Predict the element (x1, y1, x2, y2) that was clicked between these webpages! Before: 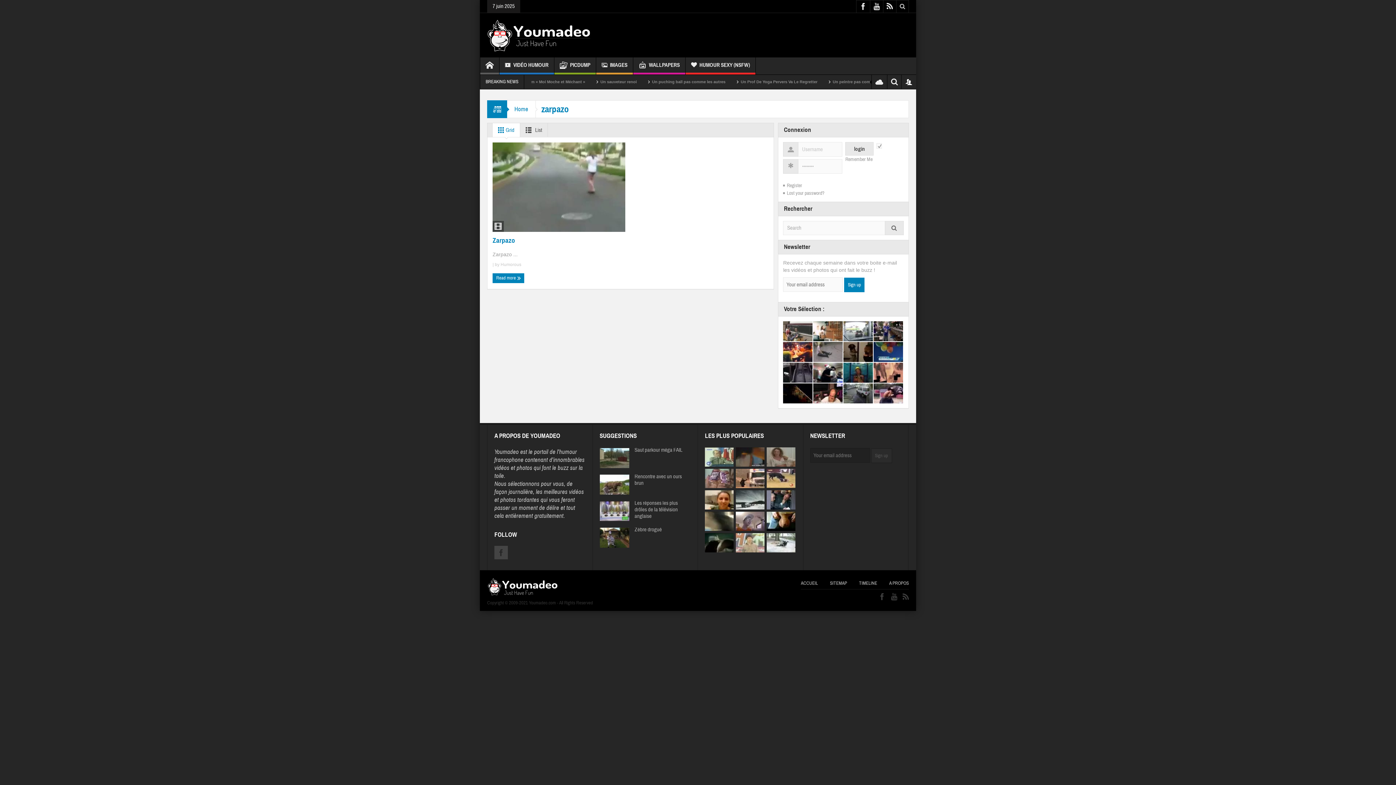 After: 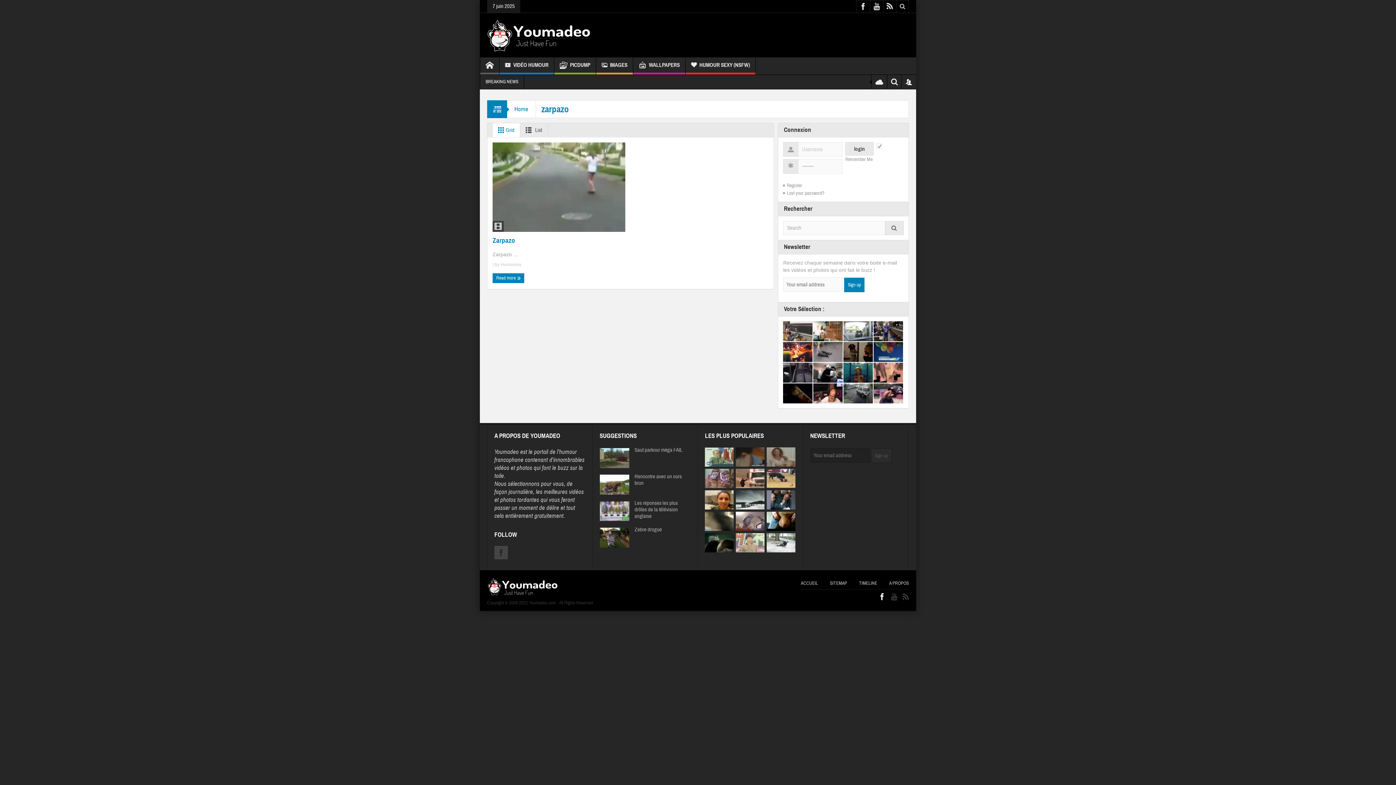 Action: bbox: (878, 593, 885, 602)